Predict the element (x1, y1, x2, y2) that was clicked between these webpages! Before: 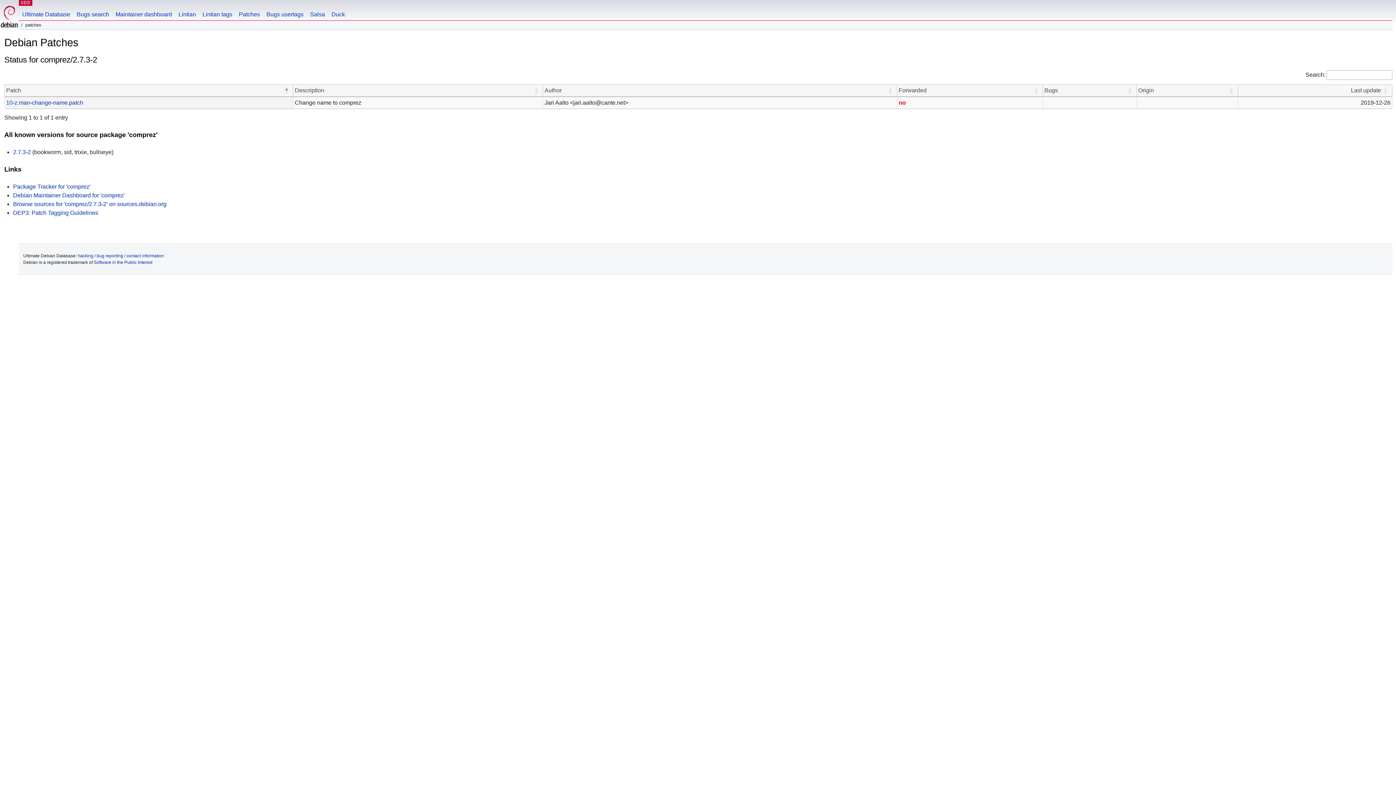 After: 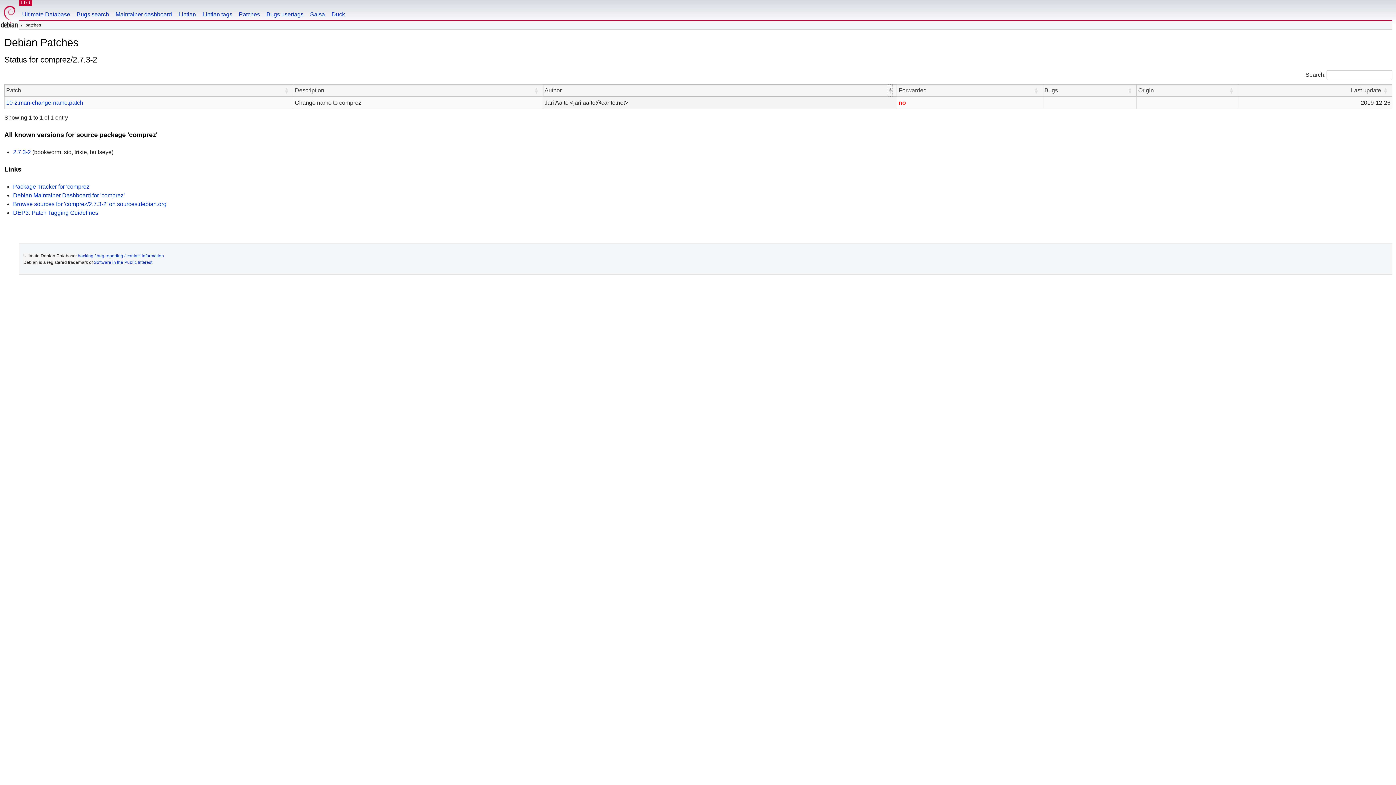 Action: bbox: (888, 84, 892, 96) label: Author: Activate to sort